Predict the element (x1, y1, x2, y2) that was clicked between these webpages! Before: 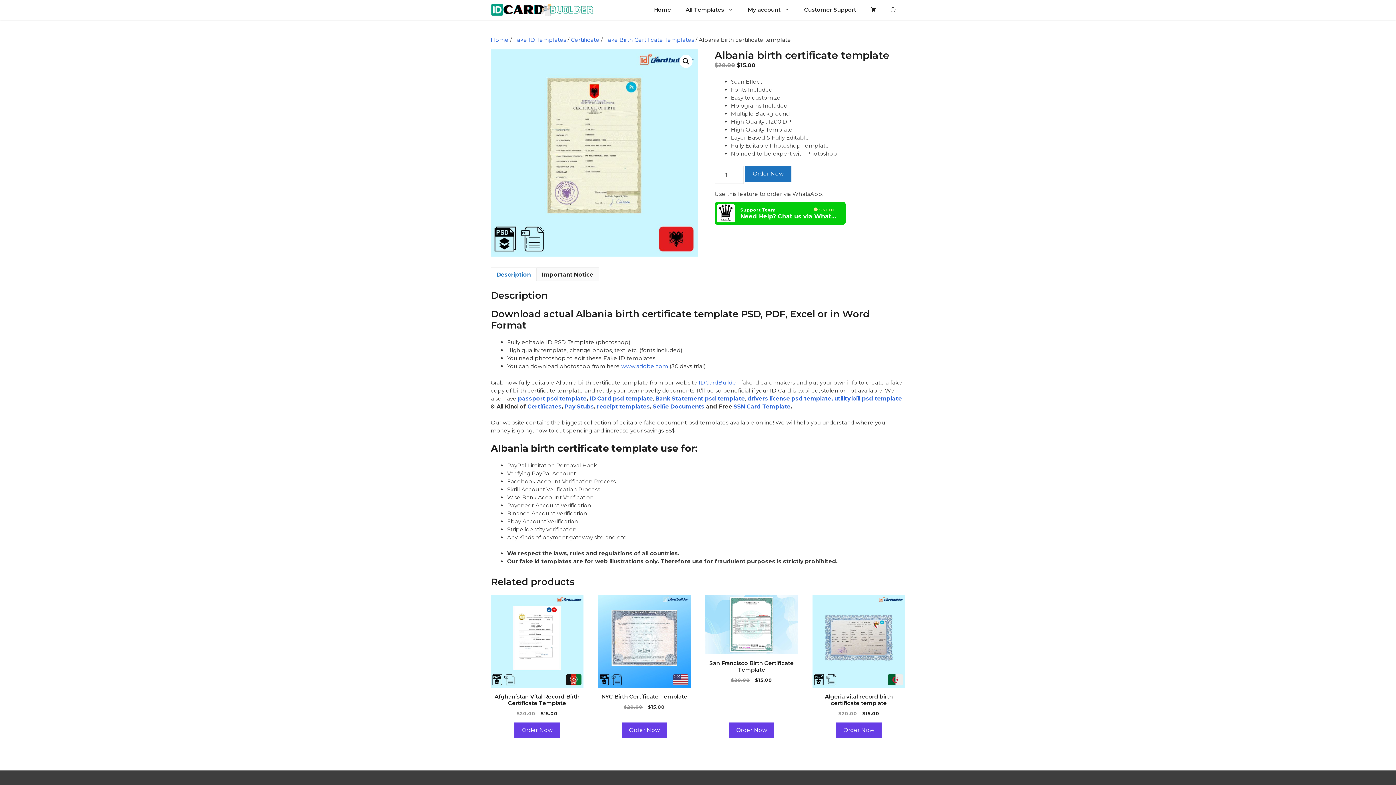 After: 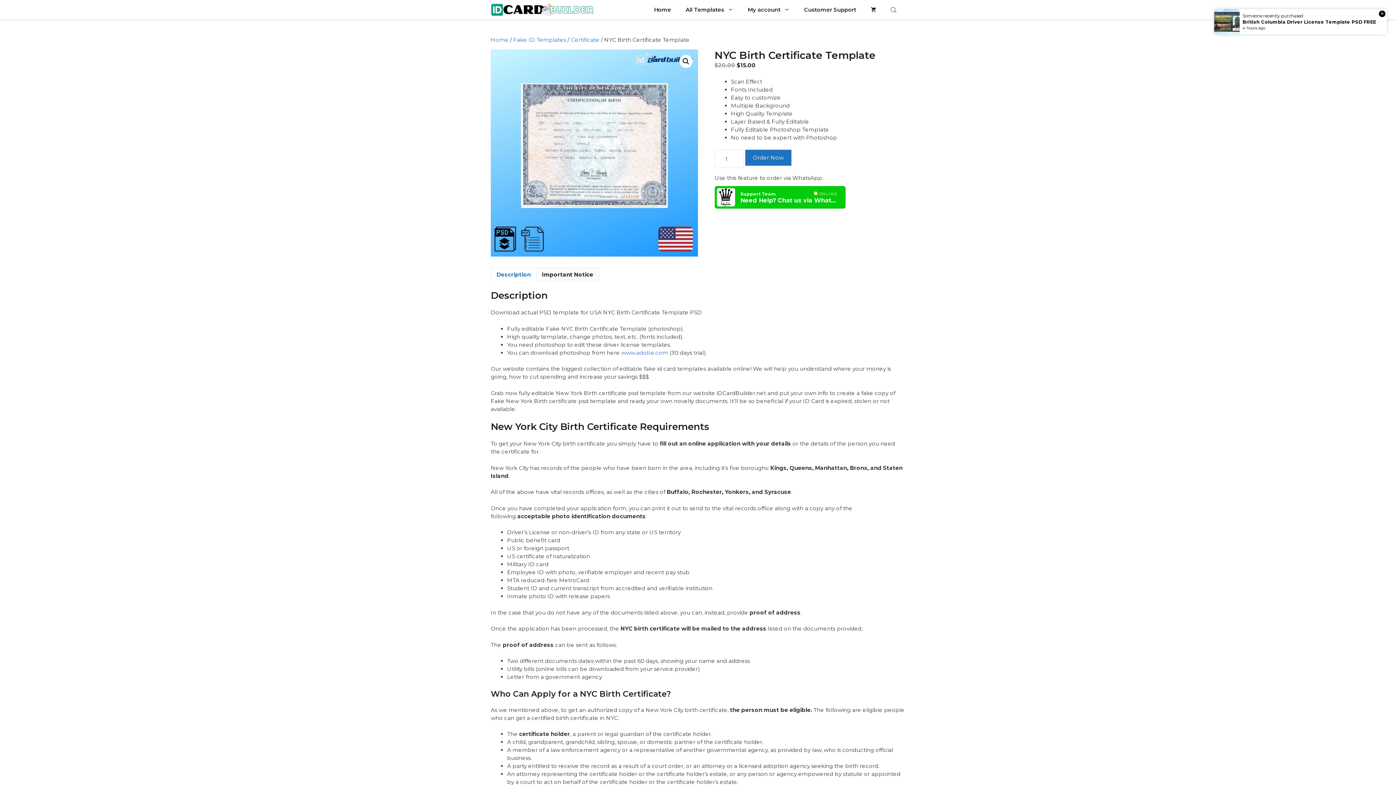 Action: label: NYC Birth Certificate Template
$20.00 
Original price was: $20.00.
$15.00
Current price is: $15.00. bbox: (598, 595, 690, 711)